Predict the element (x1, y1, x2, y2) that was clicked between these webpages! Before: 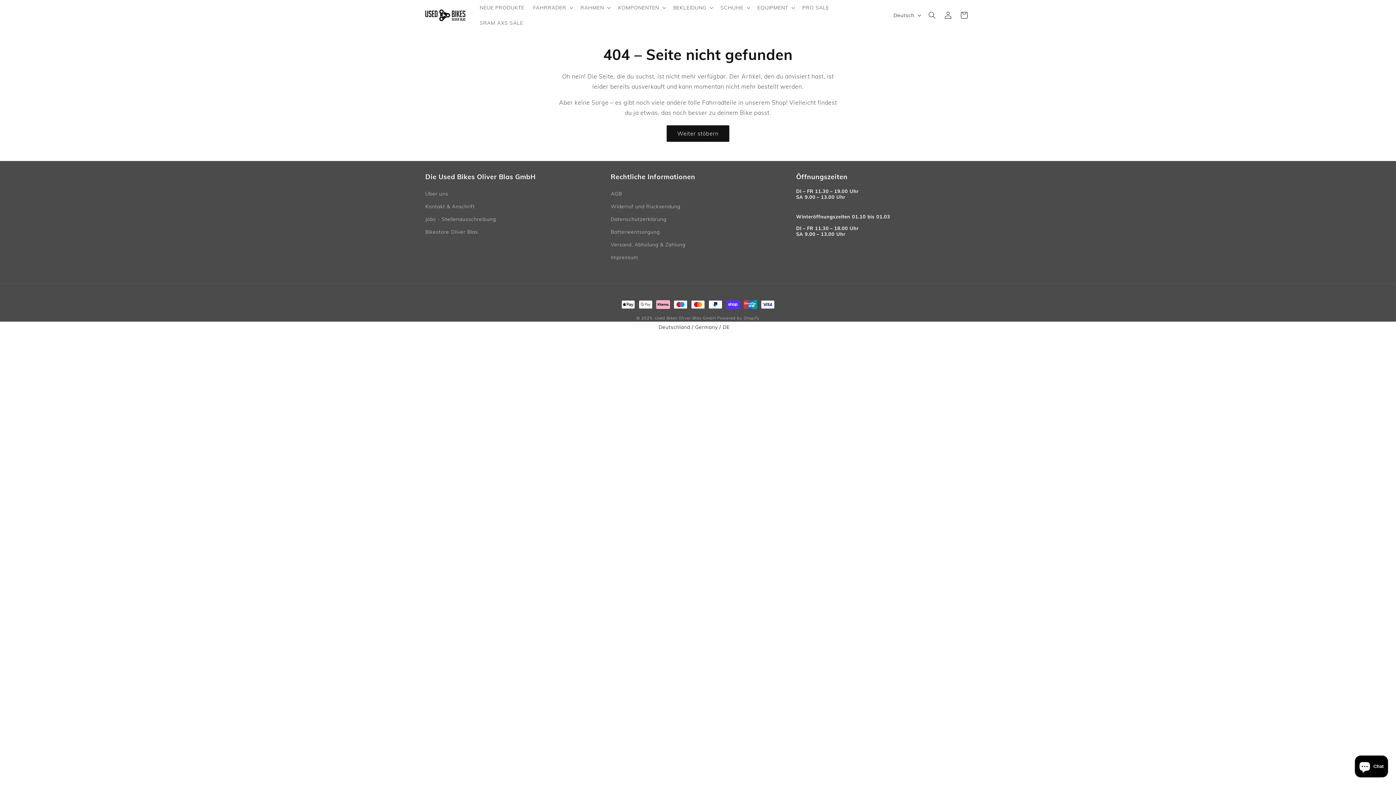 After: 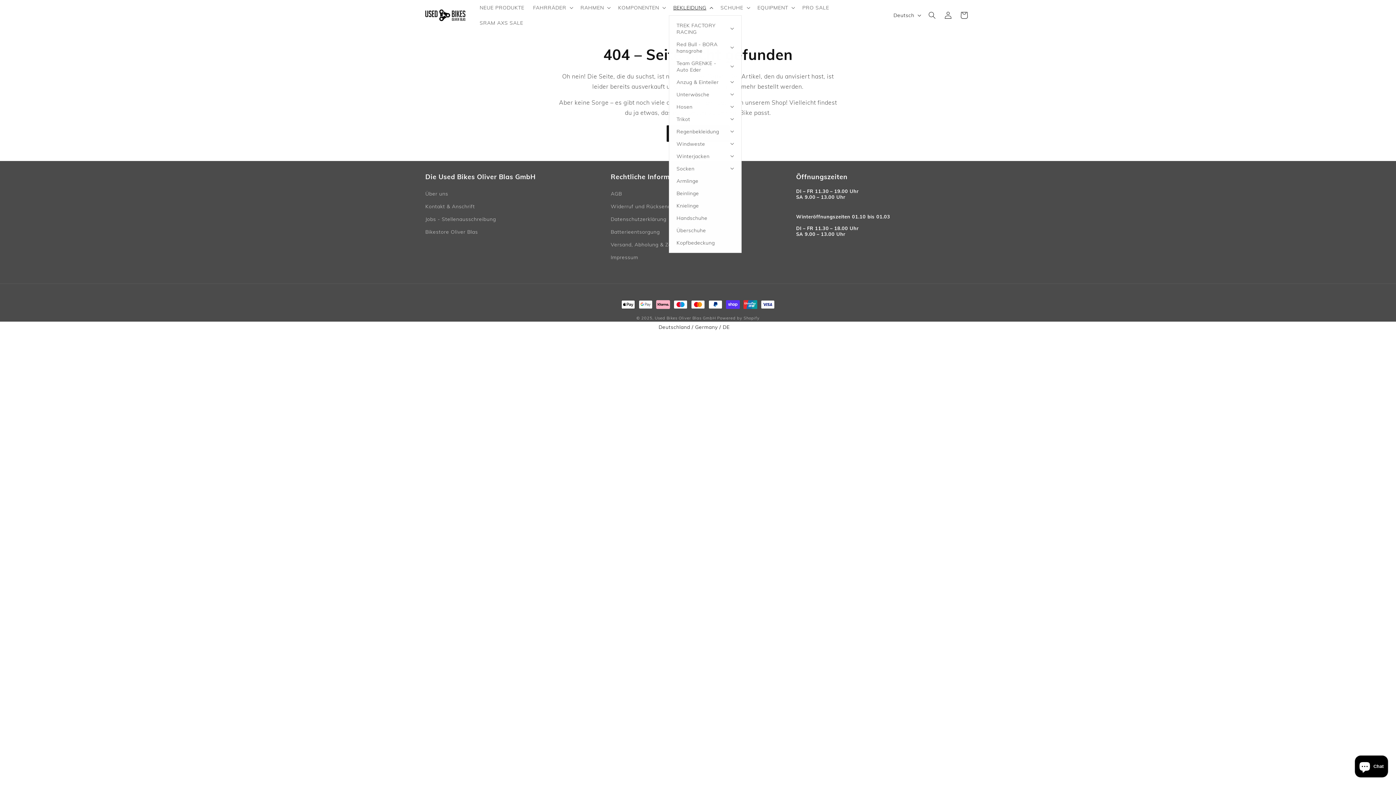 Action: label: BEKLEIDUNG bbox: (669, 0, 716, 15)